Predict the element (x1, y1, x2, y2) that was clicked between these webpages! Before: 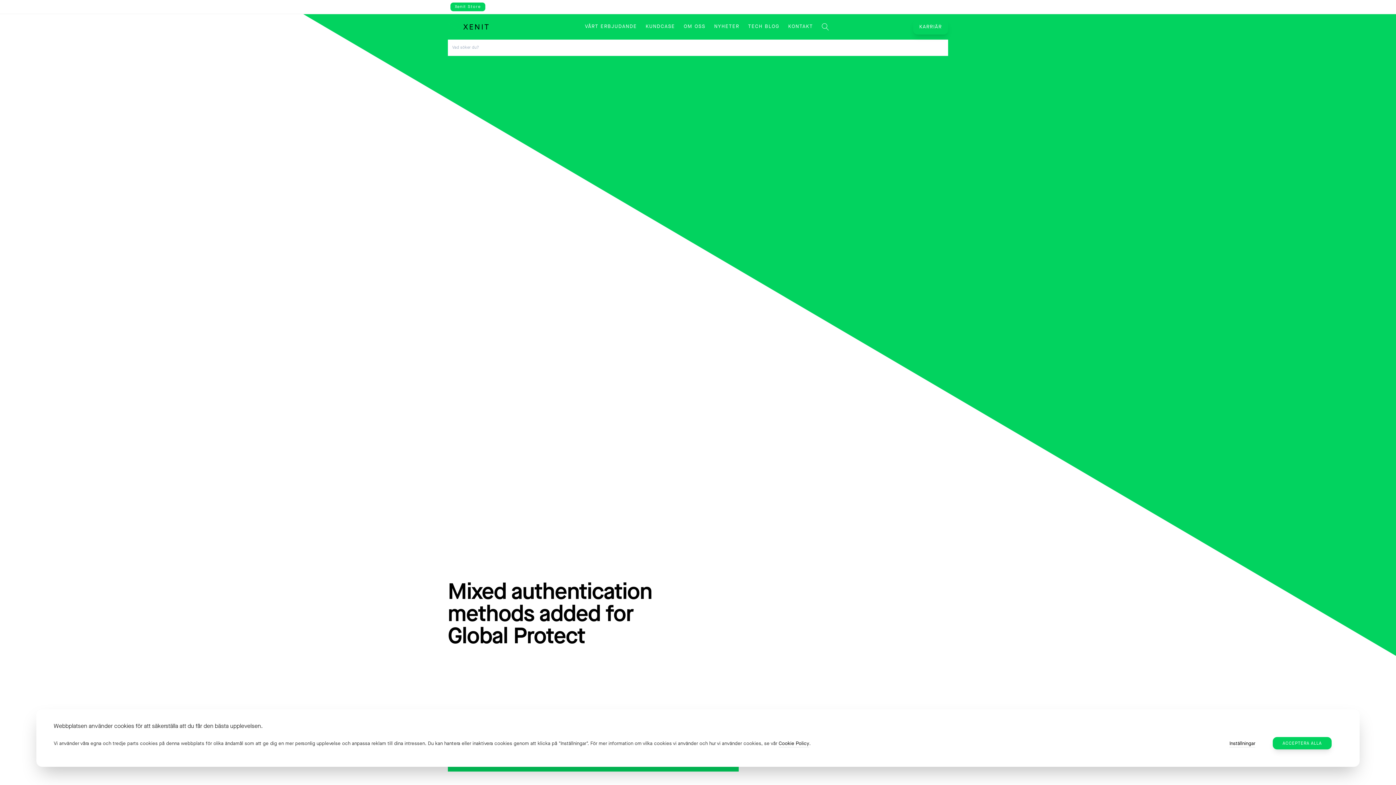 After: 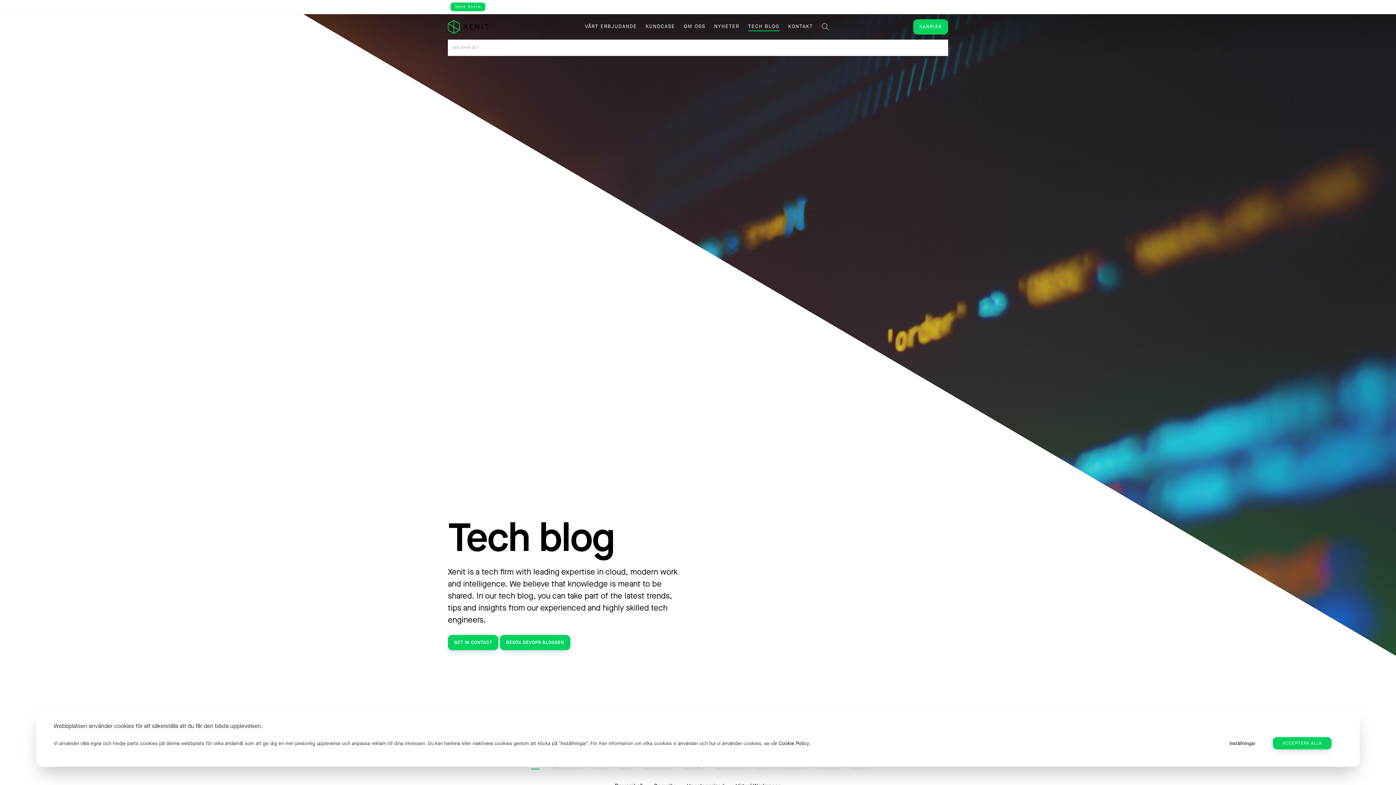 Action: label: TECH BLOG bbox: (743, 19, 784, 34)